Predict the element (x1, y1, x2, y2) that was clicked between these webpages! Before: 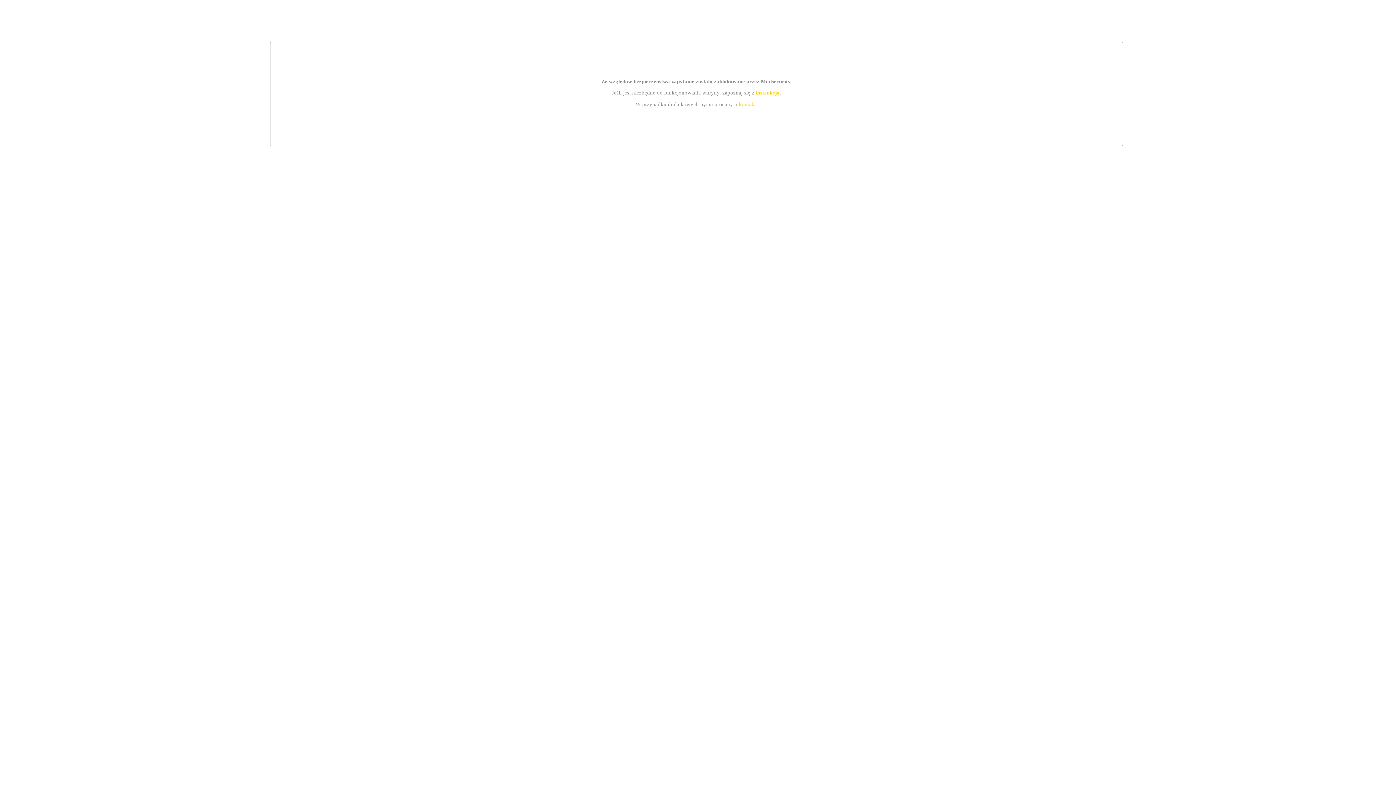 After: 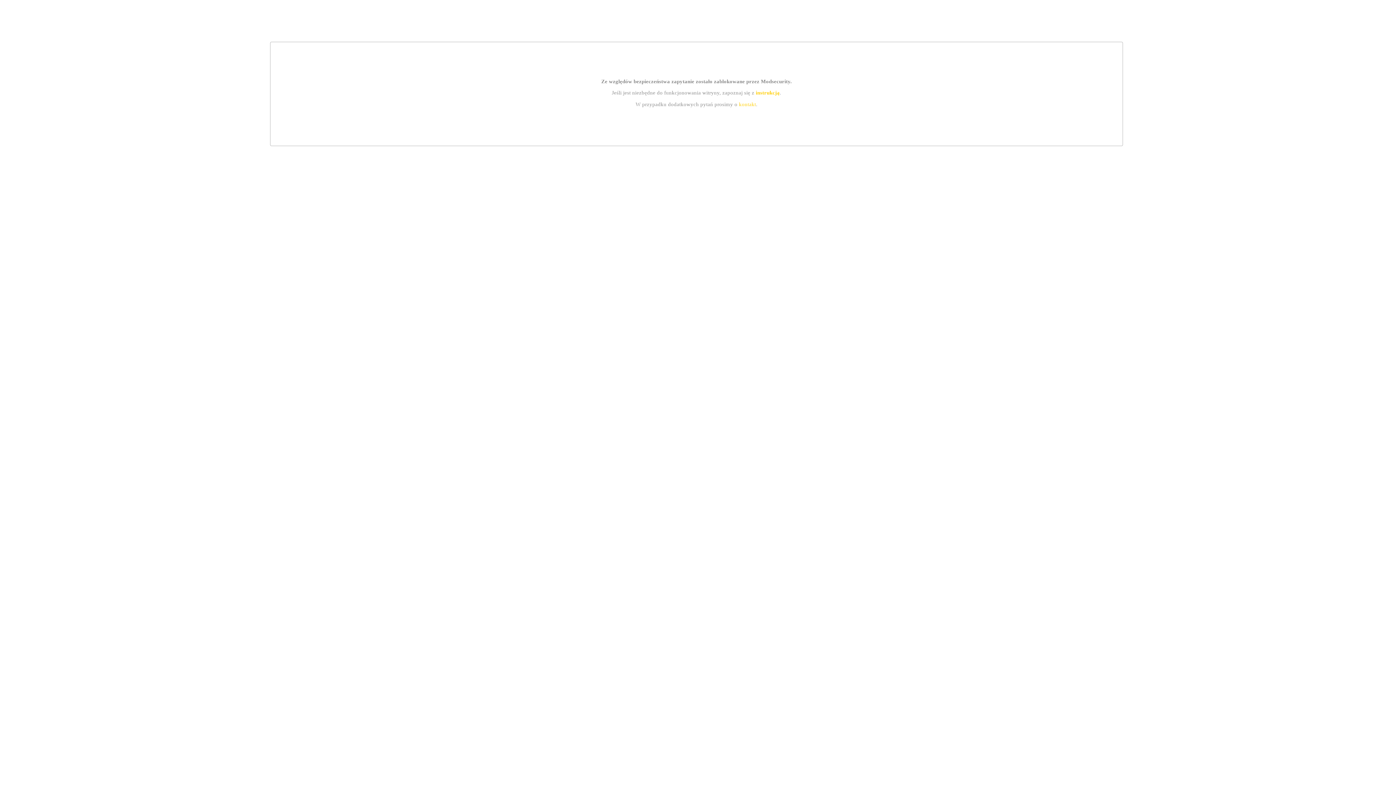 Action: bbox: (739, 101, 756, 107) label: kontakt